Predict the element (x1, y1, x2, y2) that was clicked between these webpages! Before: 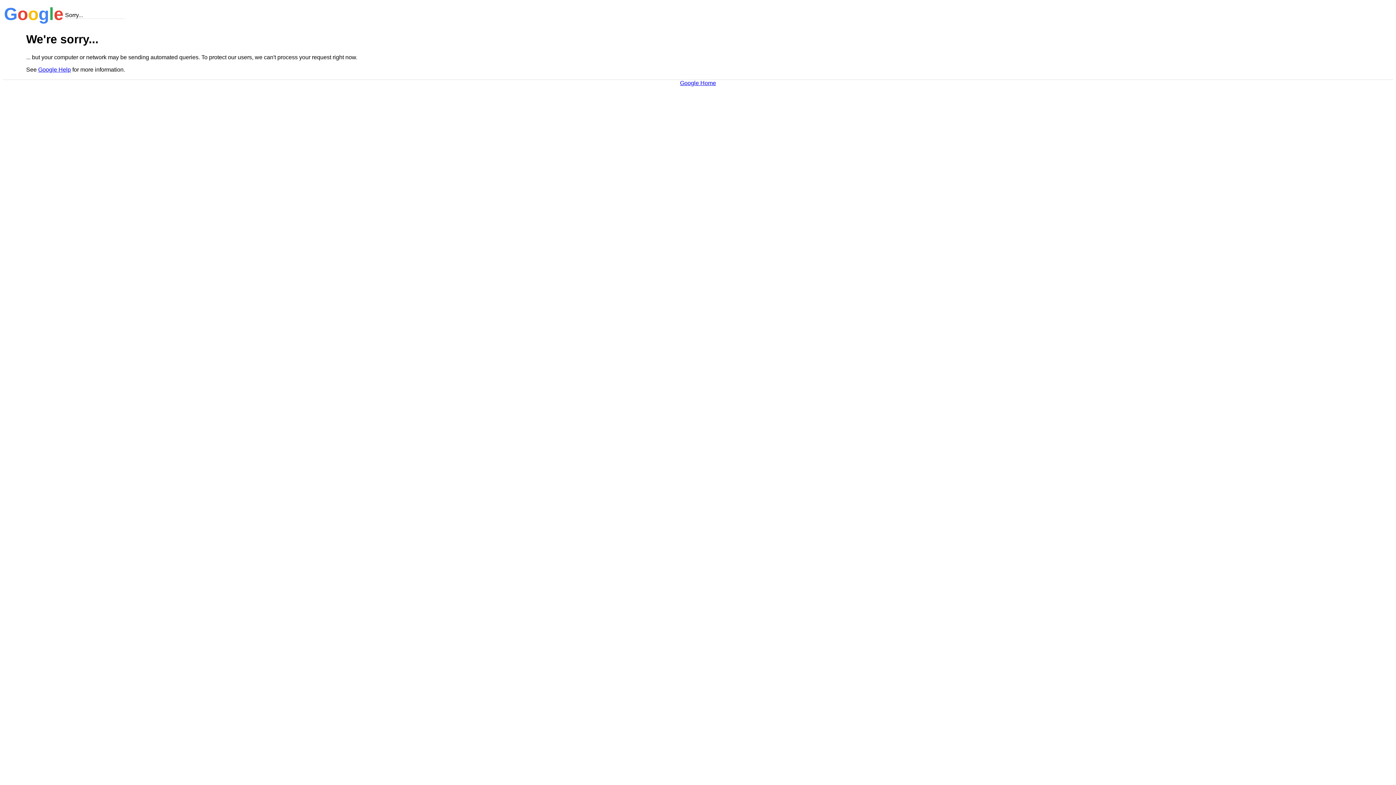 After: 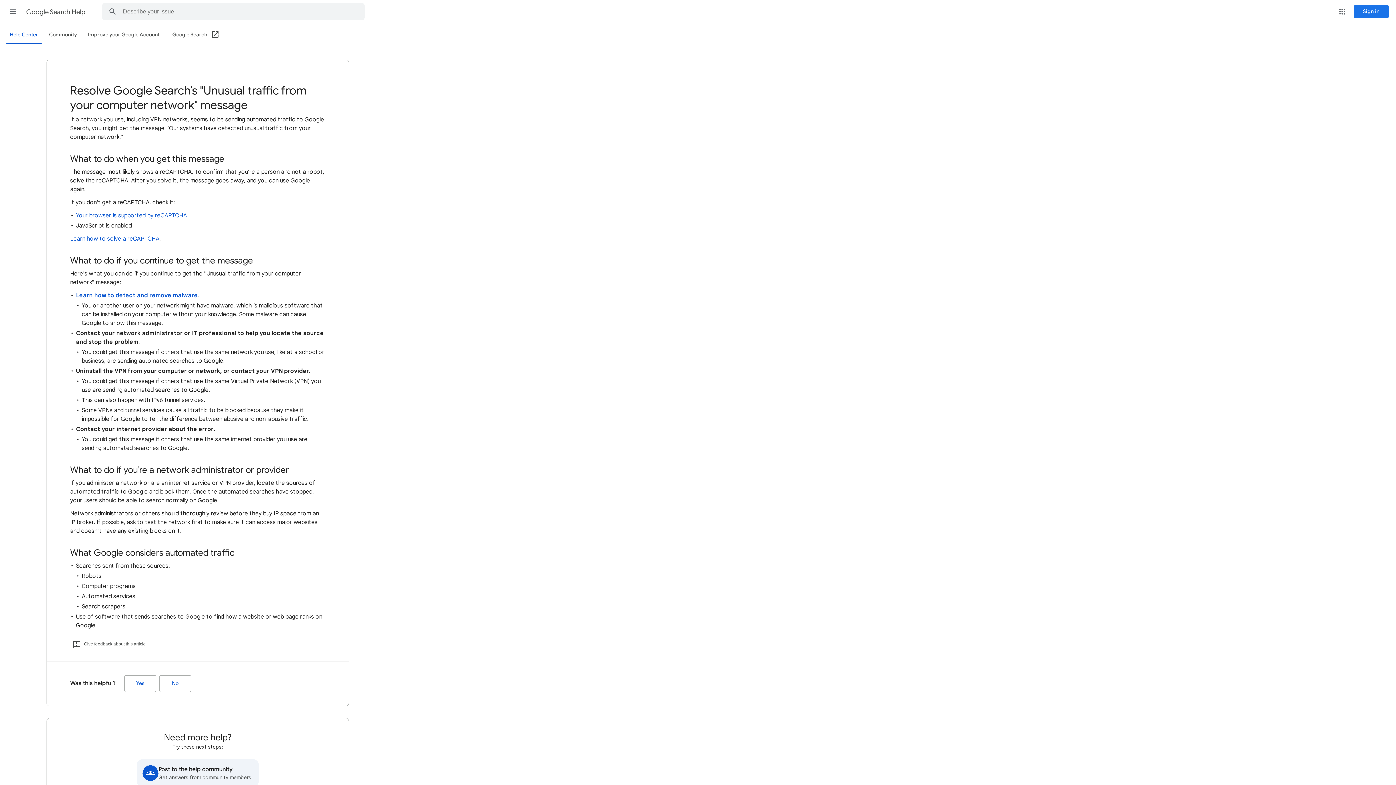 Action: label: Google Help bbox: (38, 66, 70, 72)